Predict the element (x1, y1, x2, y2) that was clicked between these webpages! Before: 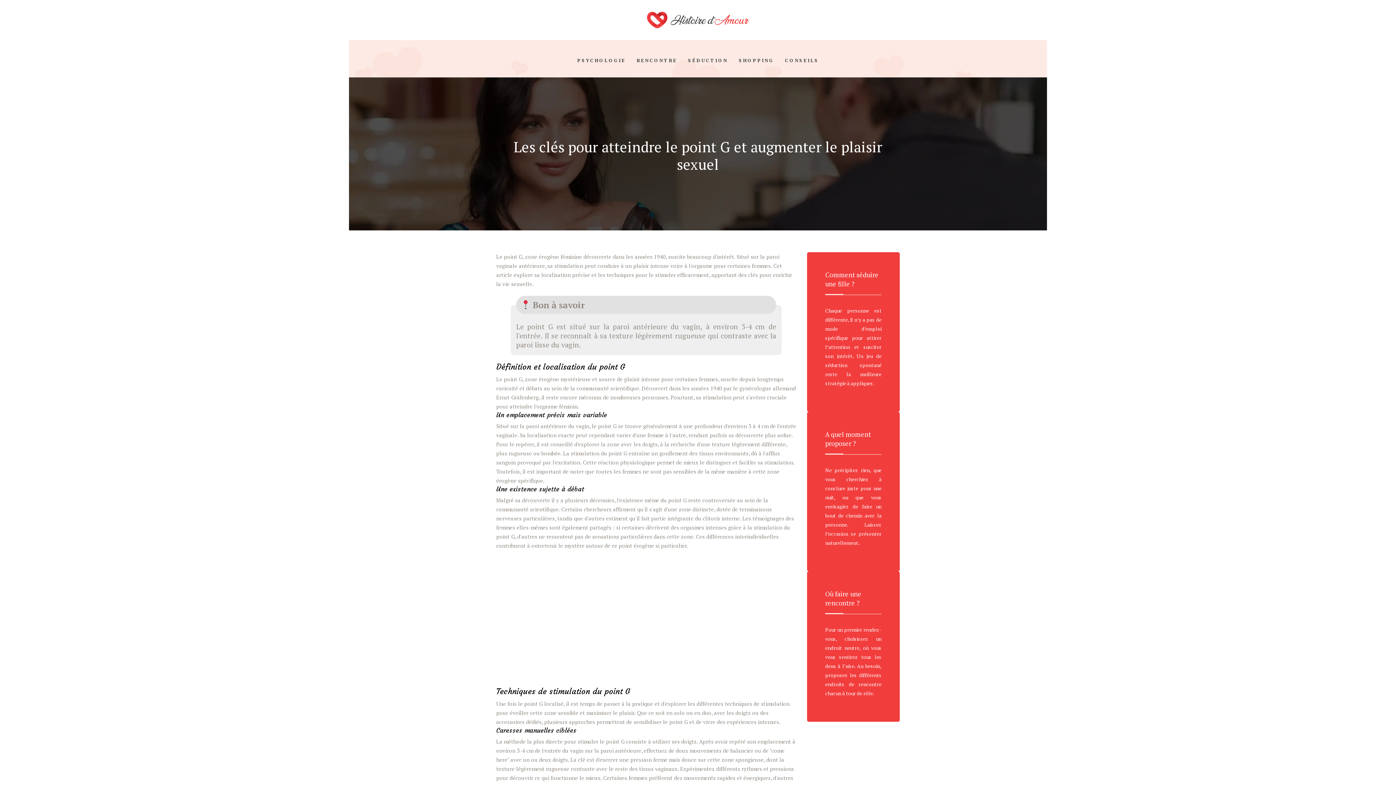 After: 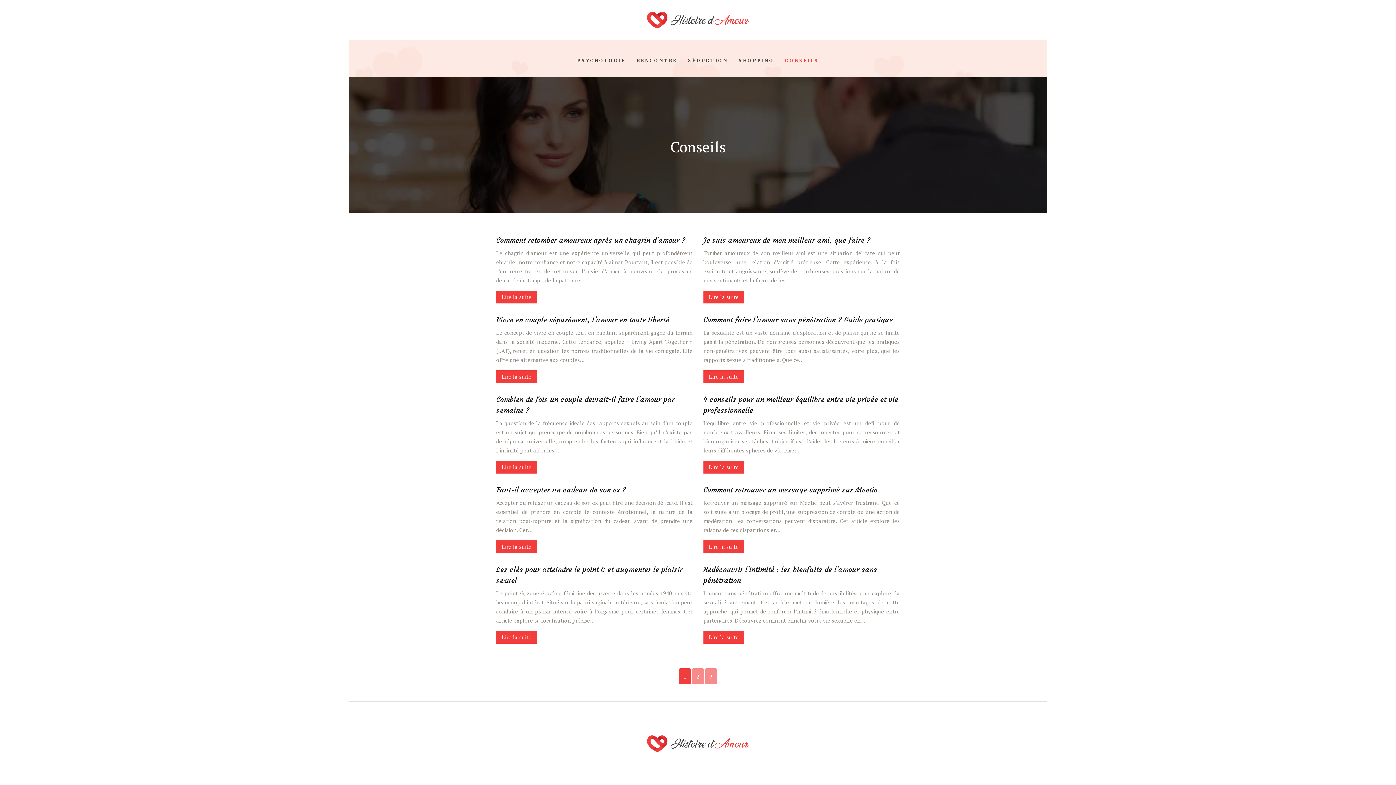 Action: bbox: (785, 56, 819, 64) label: CONSEILS